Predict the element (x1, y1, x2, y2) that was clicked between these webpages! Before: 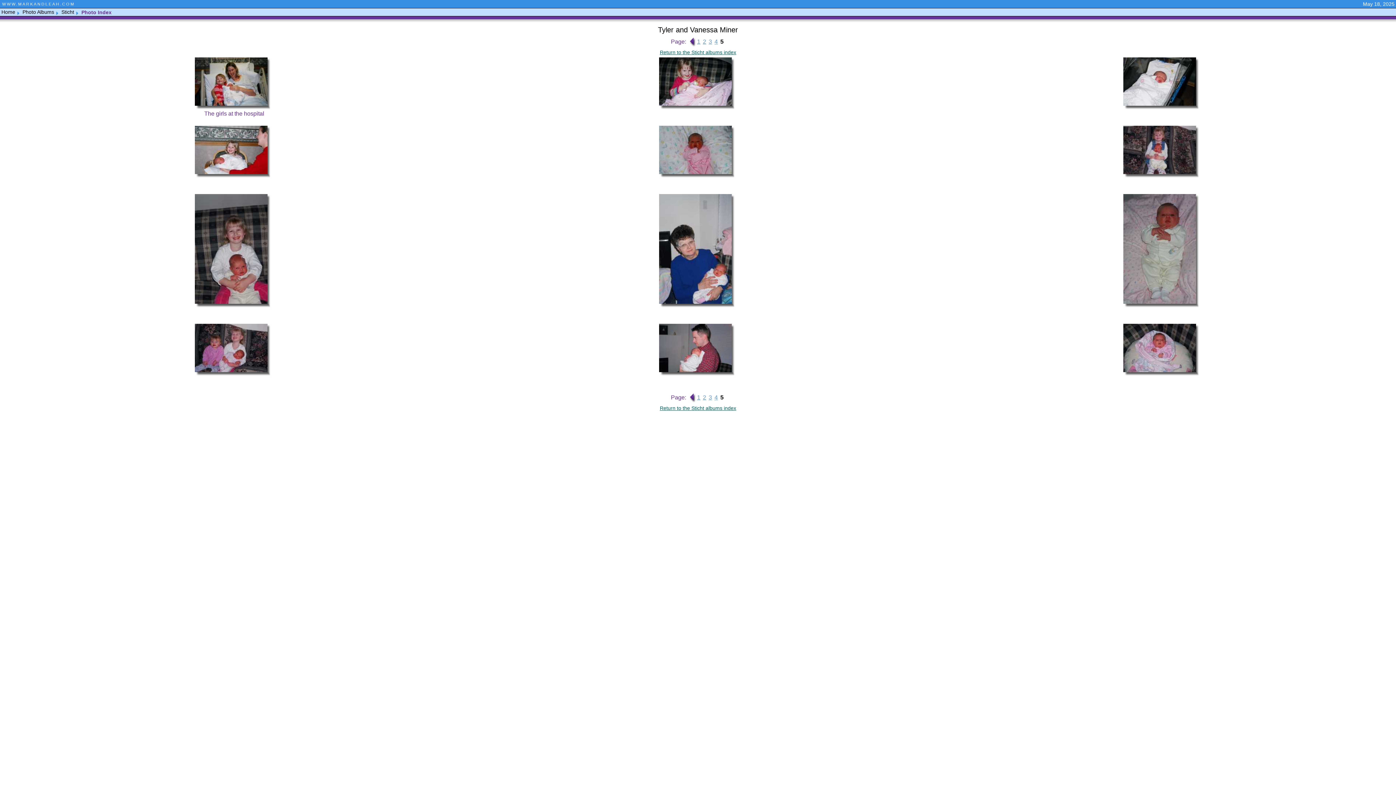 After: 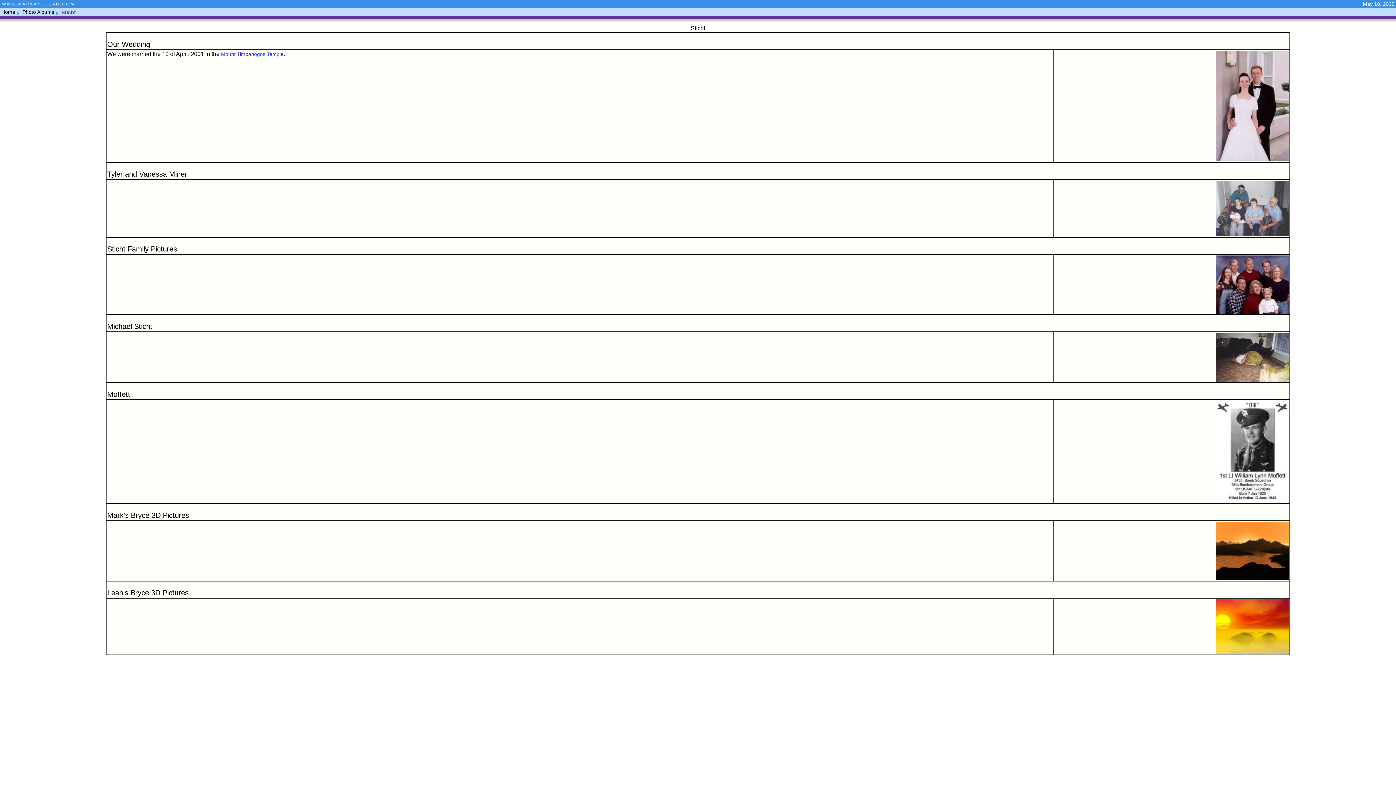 Action: label: Sticht bbox: (61, 9, 74, 14)